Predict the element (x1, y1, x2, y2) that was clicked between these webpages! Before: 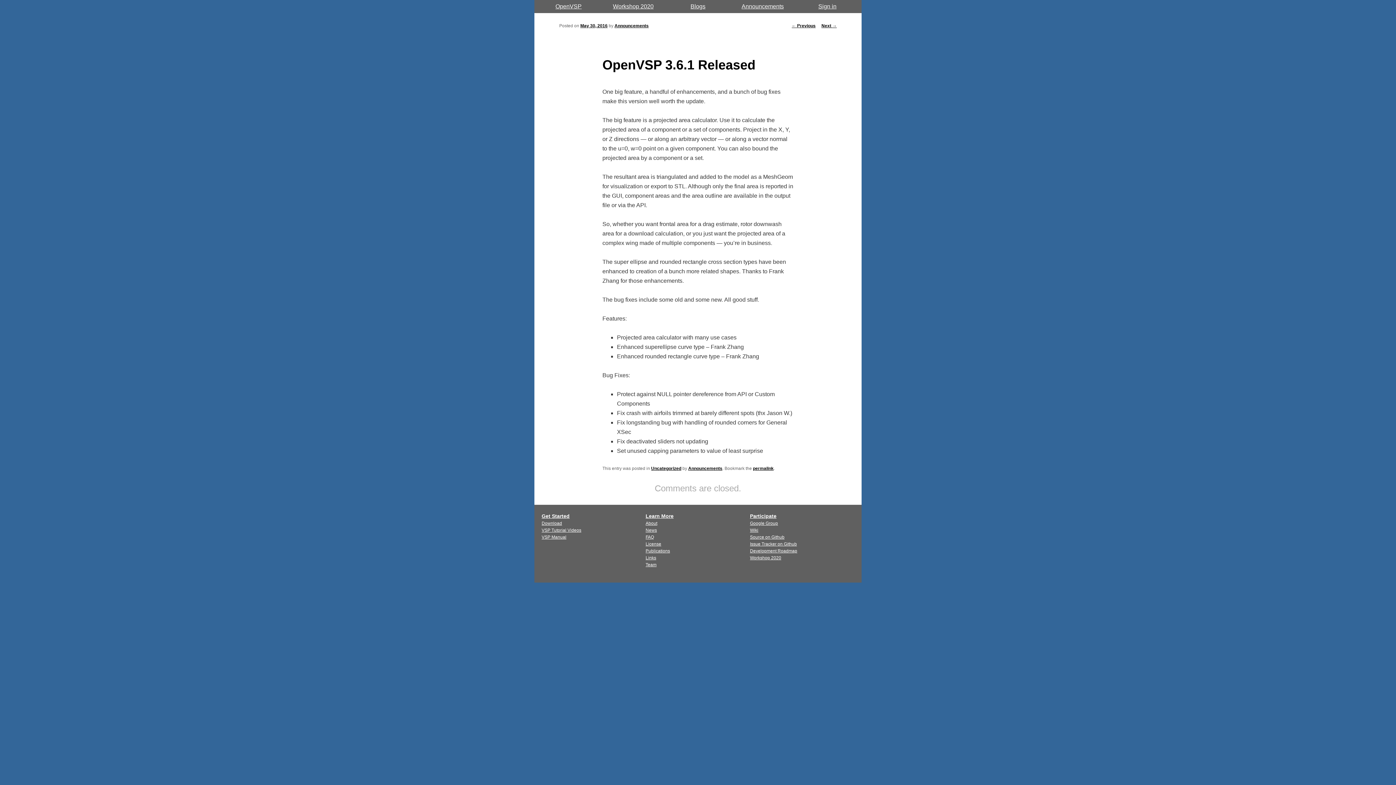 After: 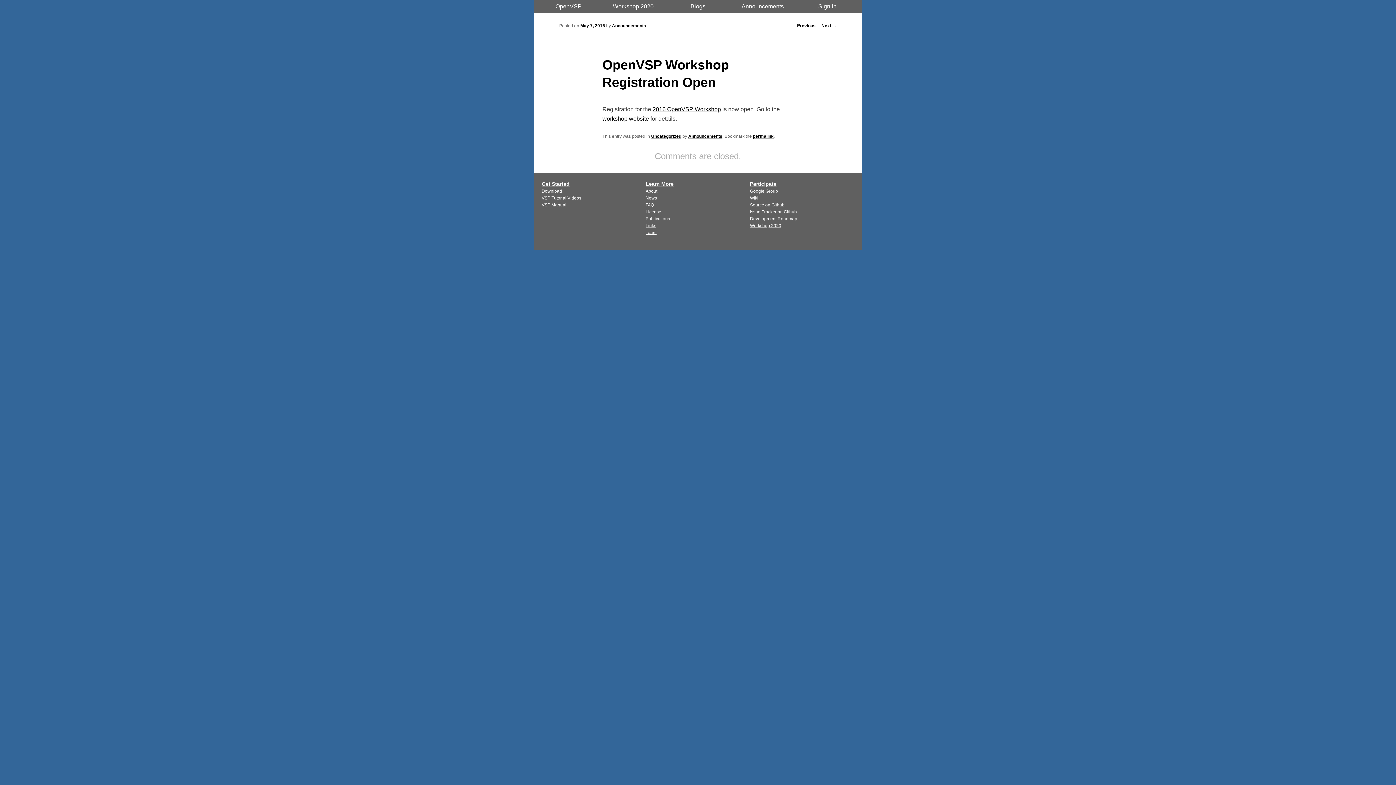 Action: bbox: (791, 23, 815, 28) label: ← Previous